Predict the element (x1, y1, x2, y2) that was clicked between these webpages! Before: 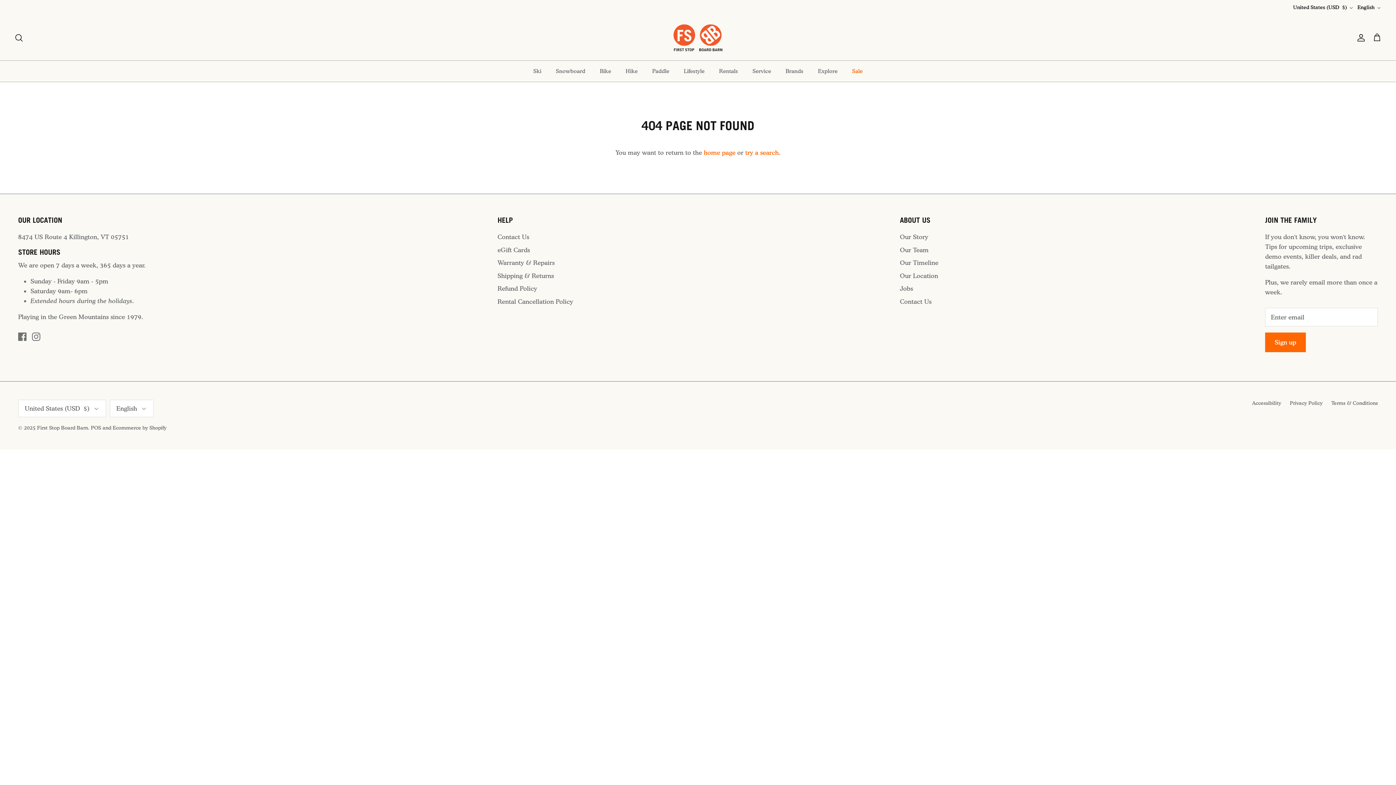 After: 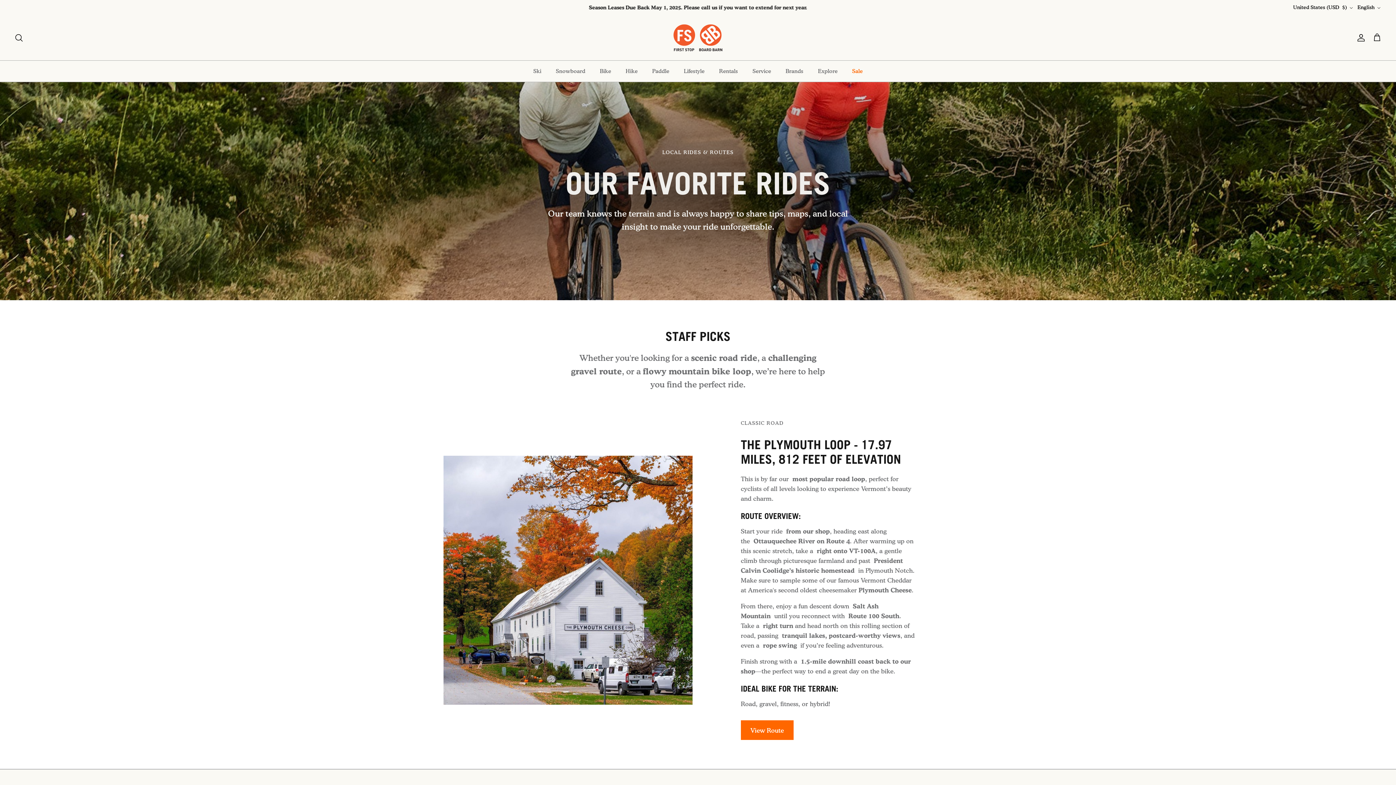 Action: bbox: (900, 284, 913, 292) label: Jobs